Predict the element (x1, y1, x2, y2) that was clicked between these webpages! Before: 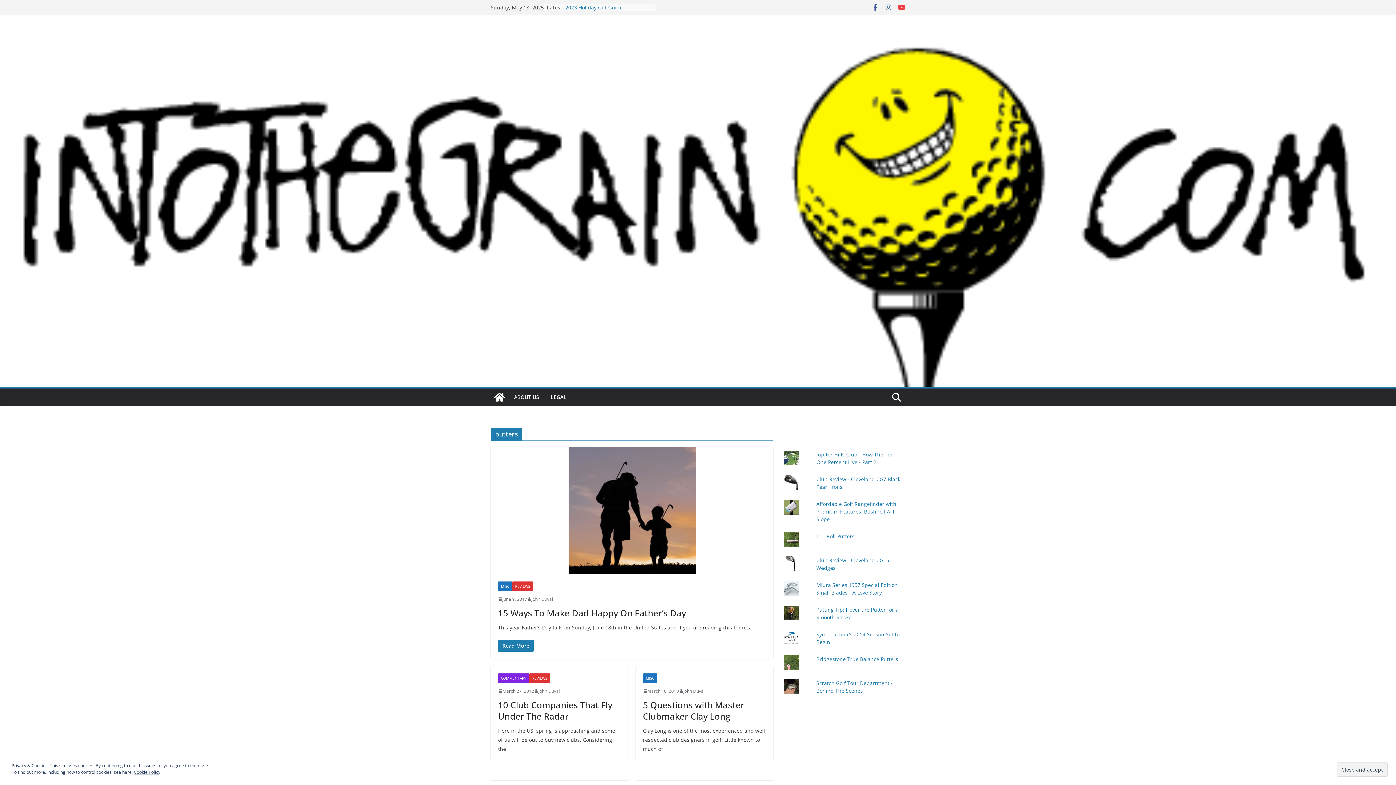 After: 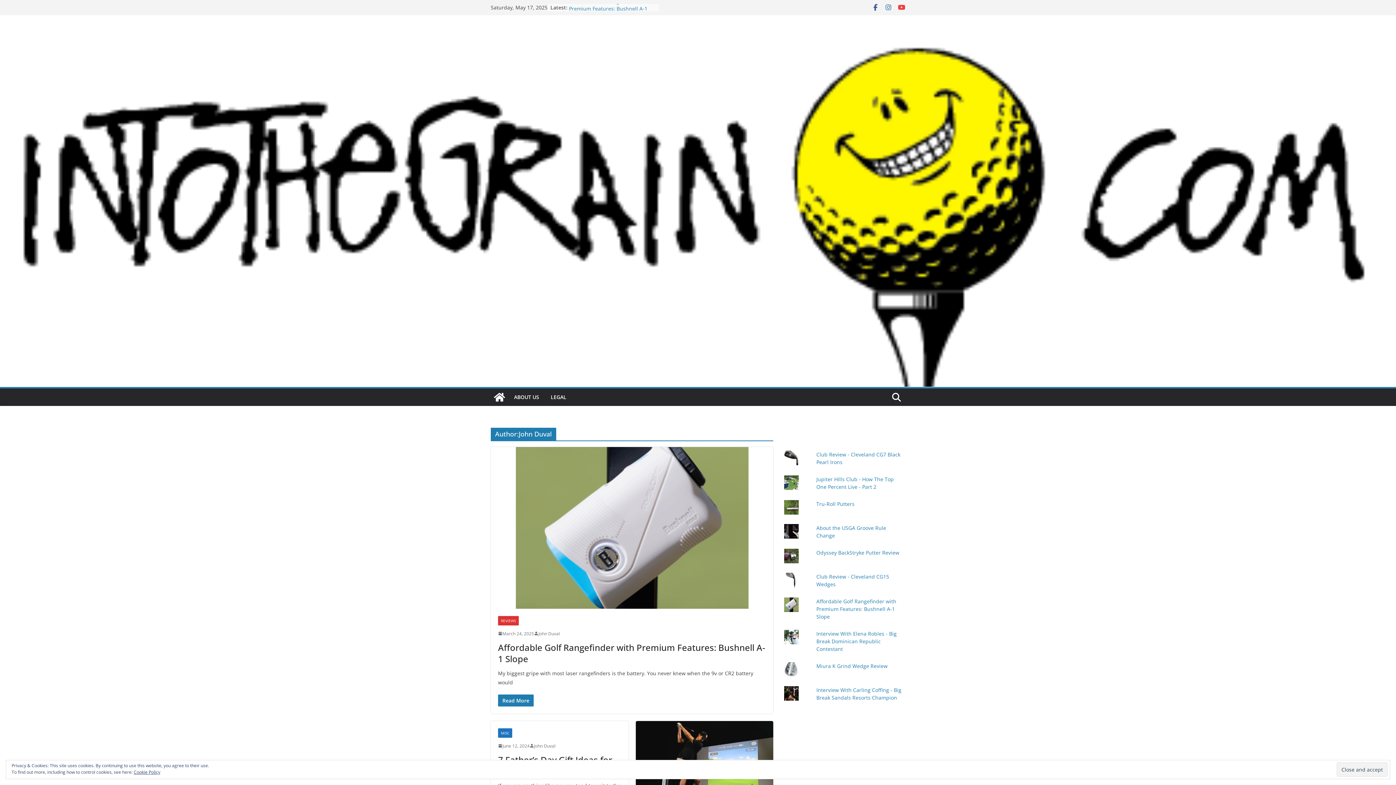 Action: label: John Duval bbox: (531, 595, 553, 603)